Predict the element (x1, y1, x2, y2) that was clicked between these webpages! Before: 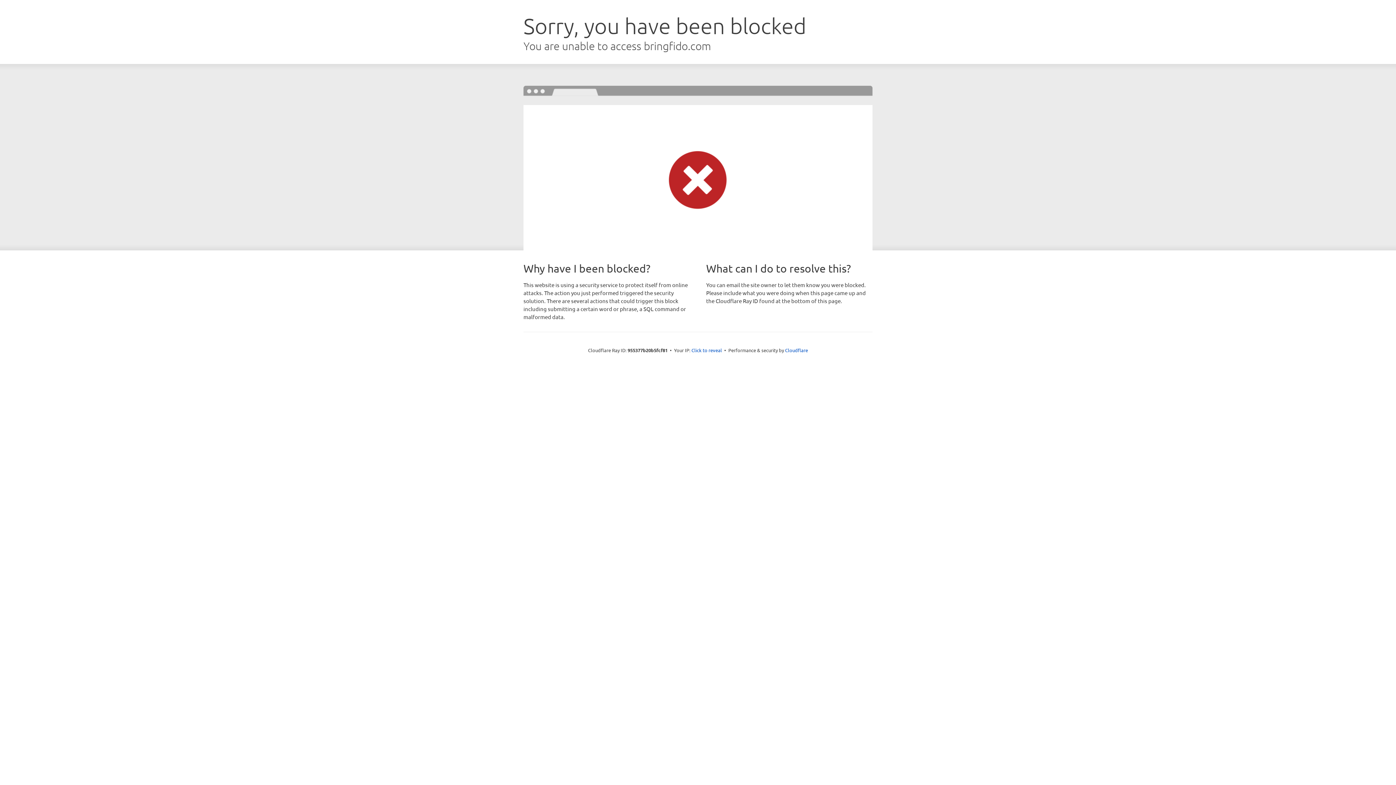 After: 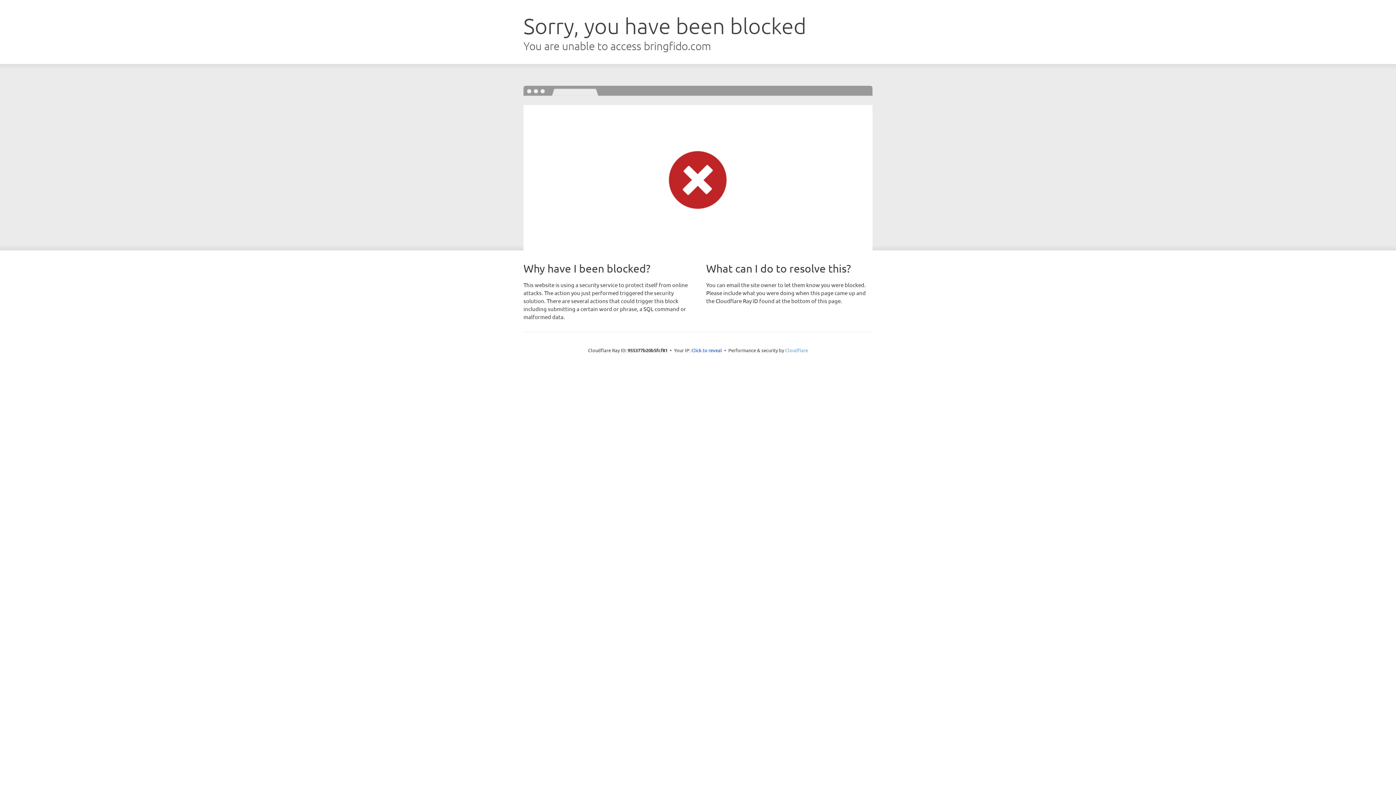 Action: bbox: (785, 347, 808, 353) label: Cloudflare